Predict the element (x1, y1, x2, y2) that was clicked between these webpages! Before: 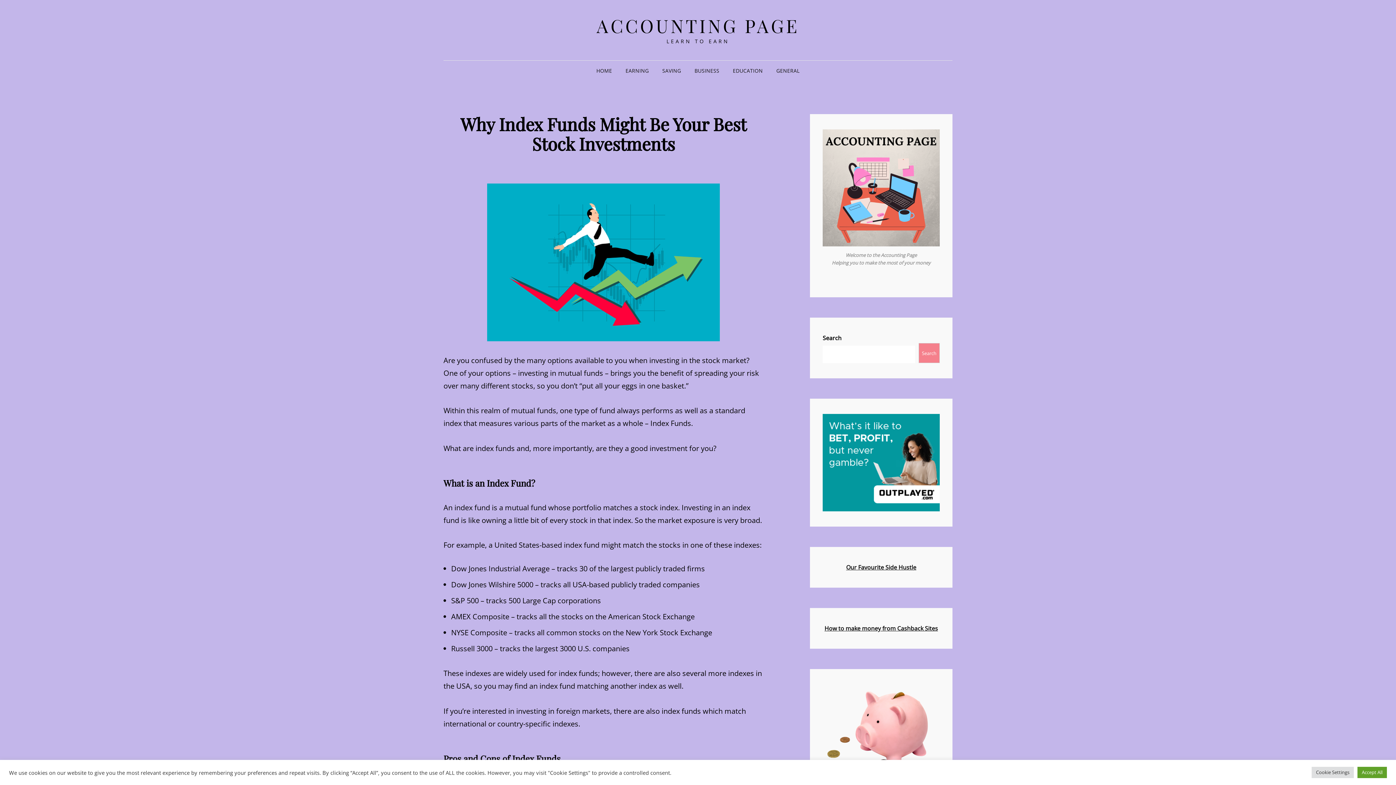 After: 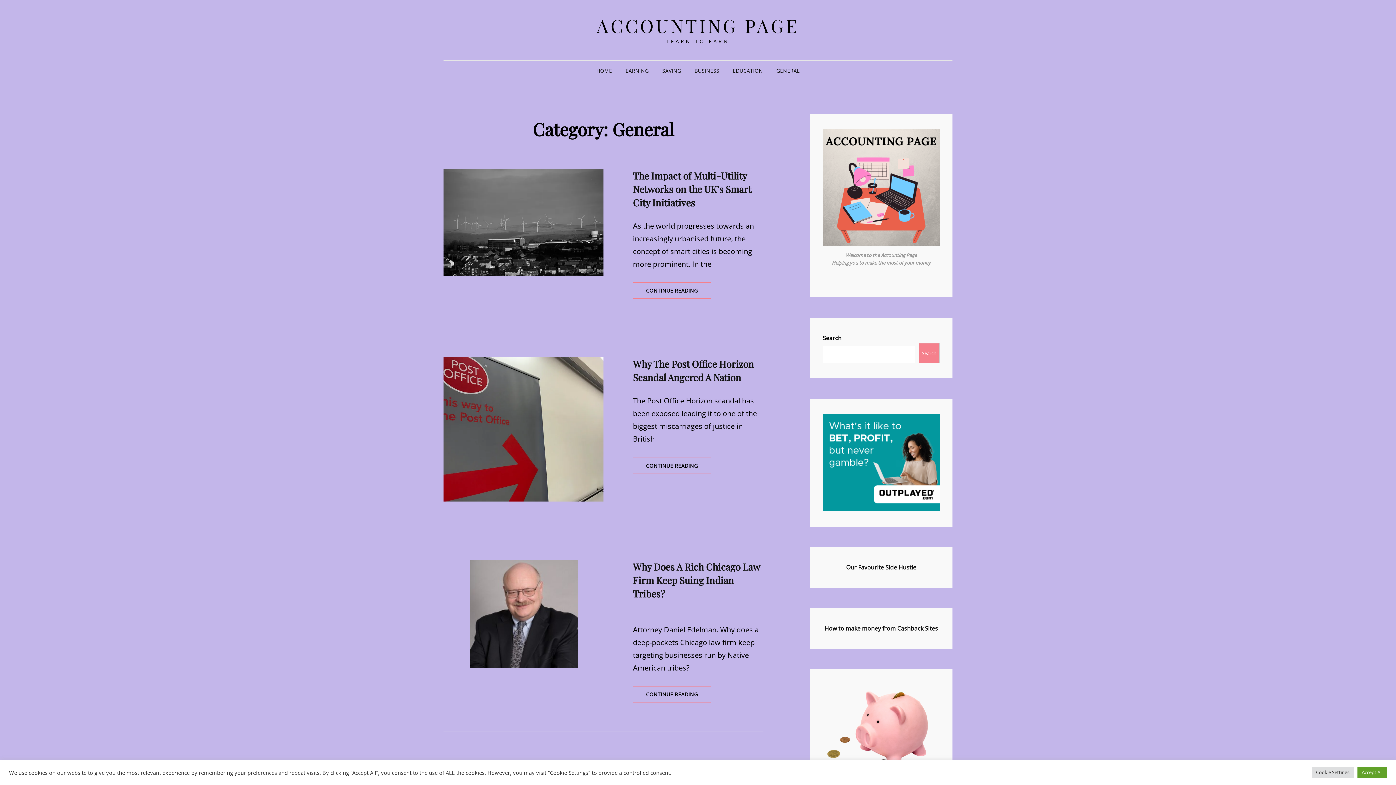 Action: label: GENERAL bbox: (770, 60, 805, 81)